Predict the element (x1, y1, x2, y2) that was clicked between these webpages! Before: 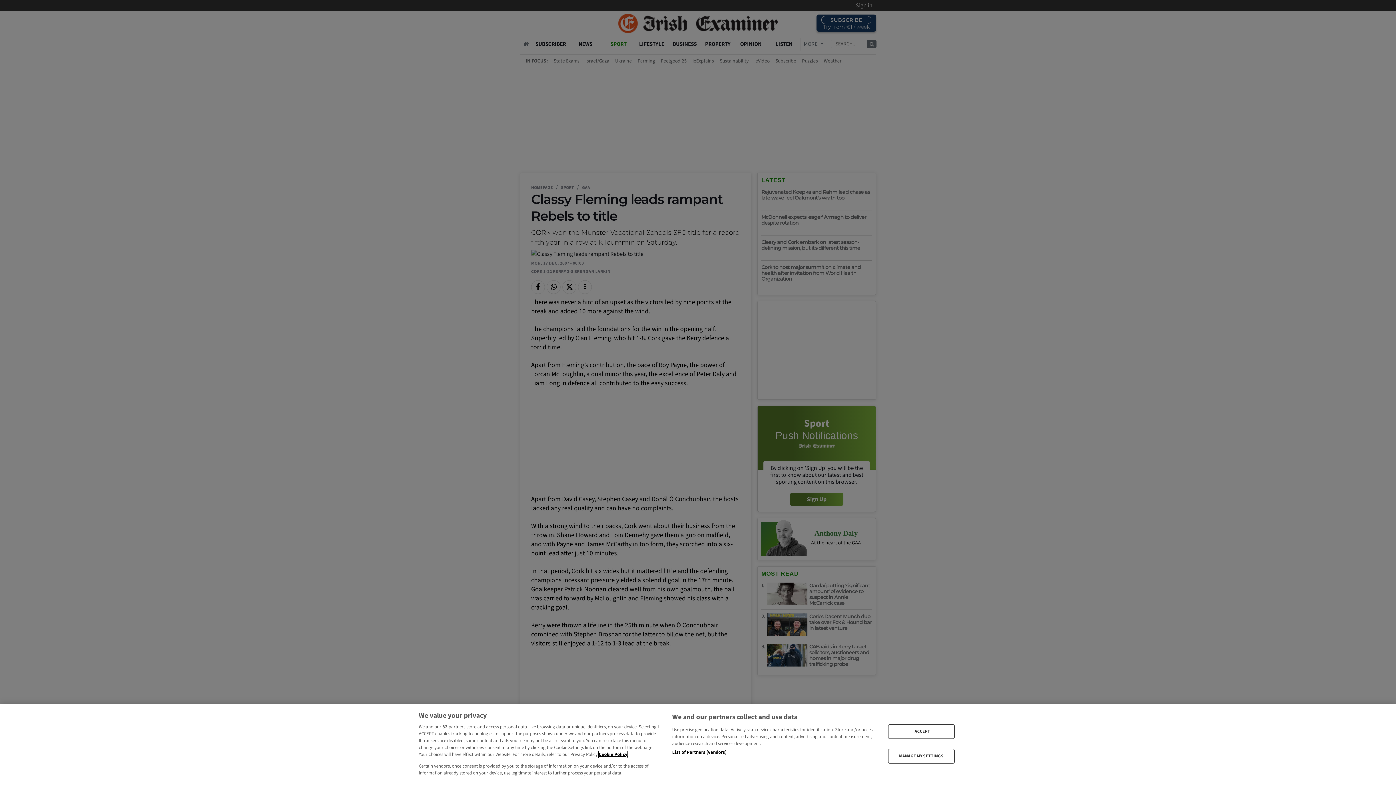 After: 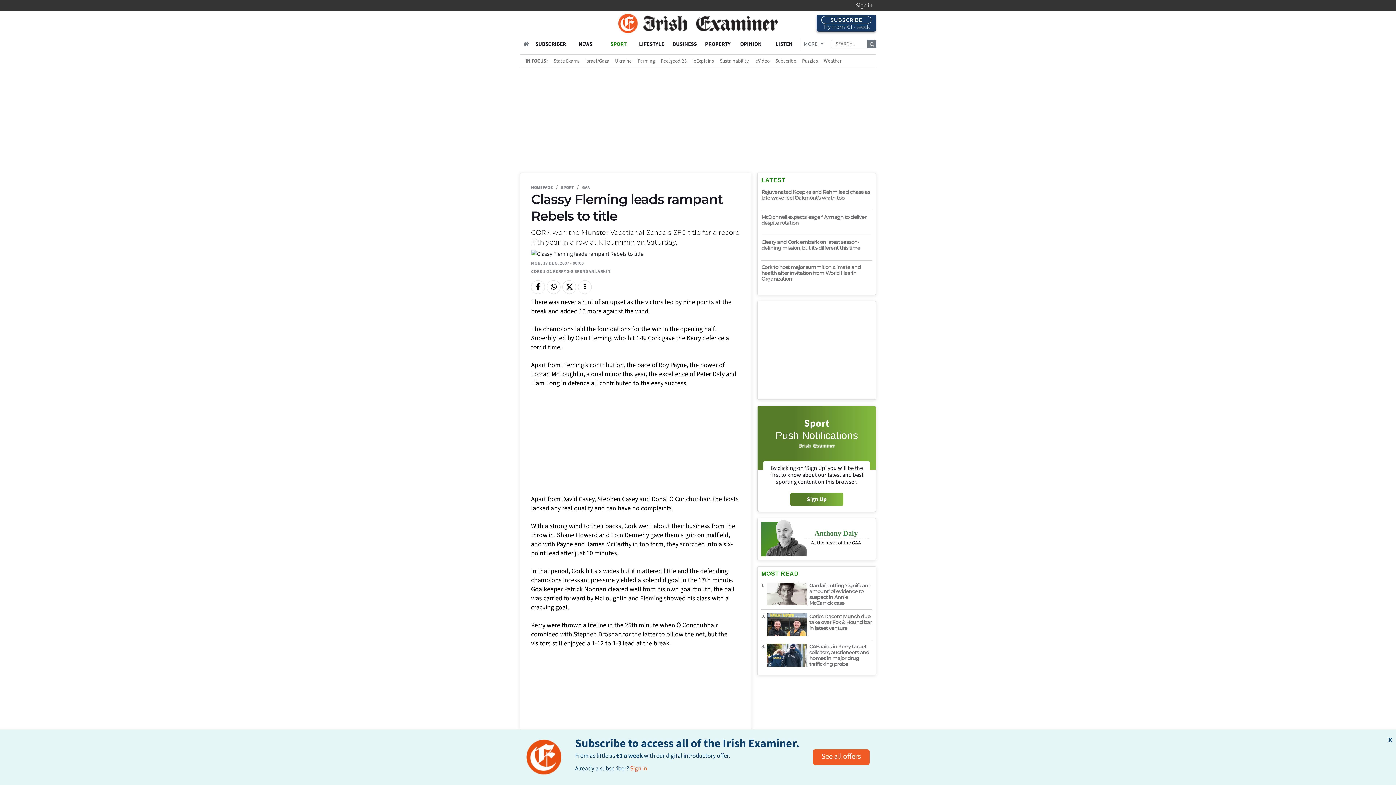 Action: label: I ACCEPT bbox: (888, 724, 954, 739)